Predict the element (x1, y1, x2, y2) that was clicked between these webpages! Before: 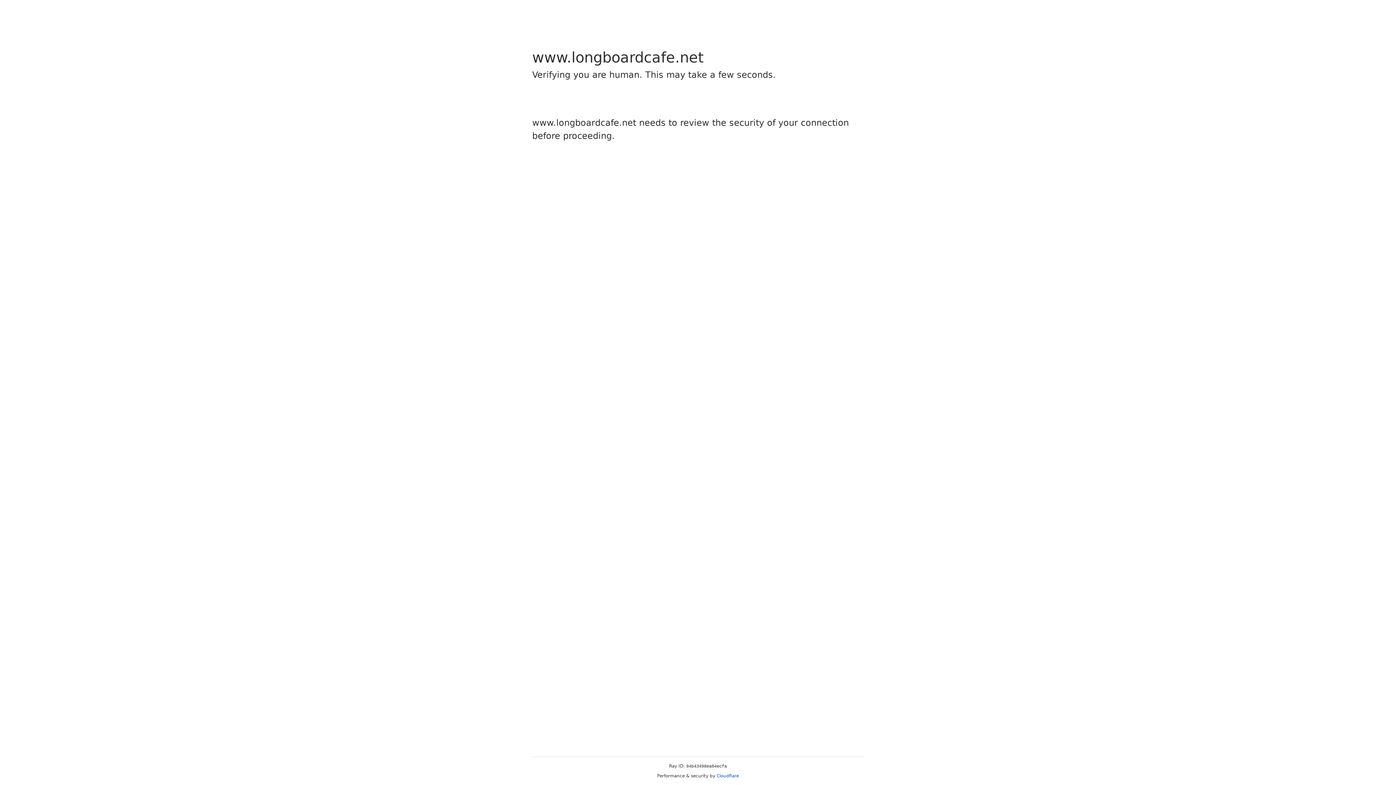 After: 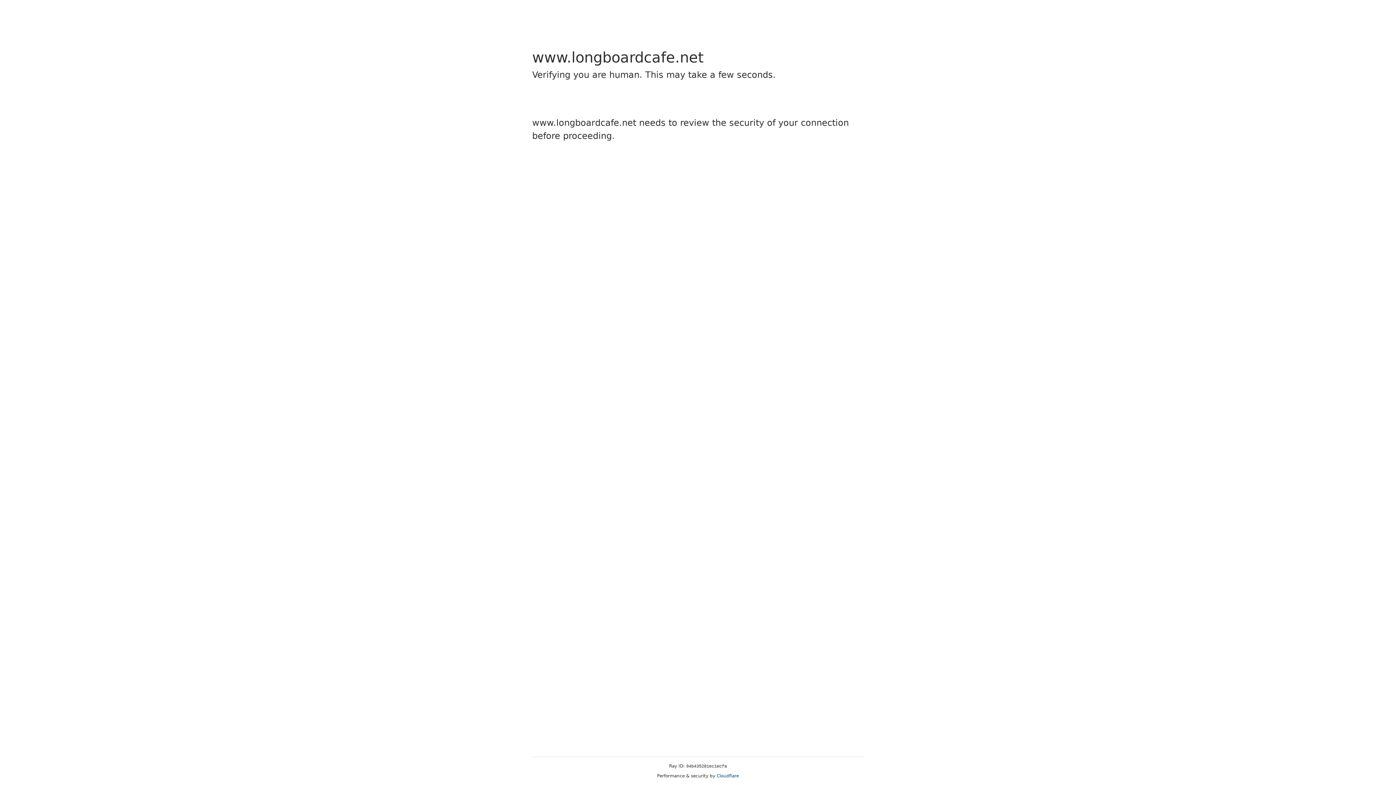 Action: bbox: (716, 773, 739, 778) label: Cloudflare